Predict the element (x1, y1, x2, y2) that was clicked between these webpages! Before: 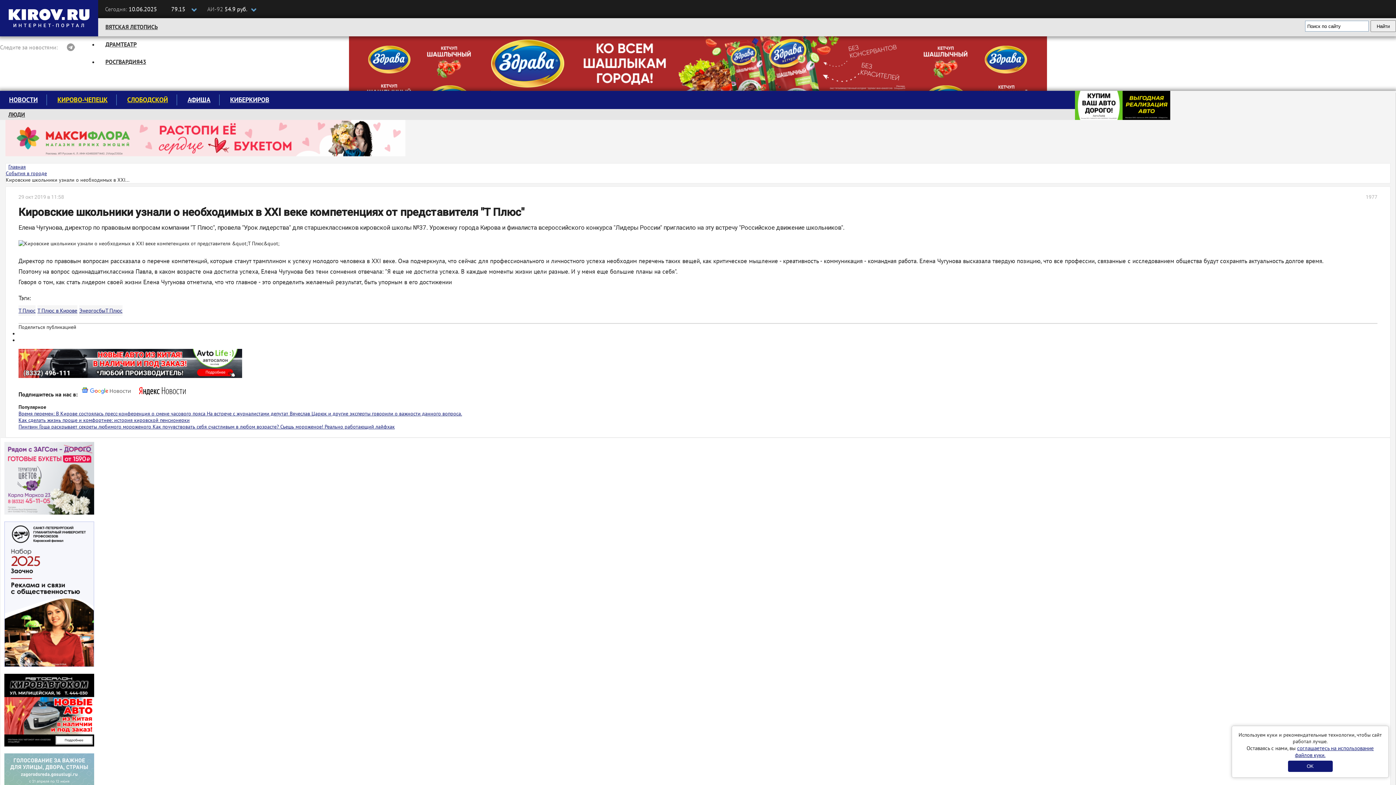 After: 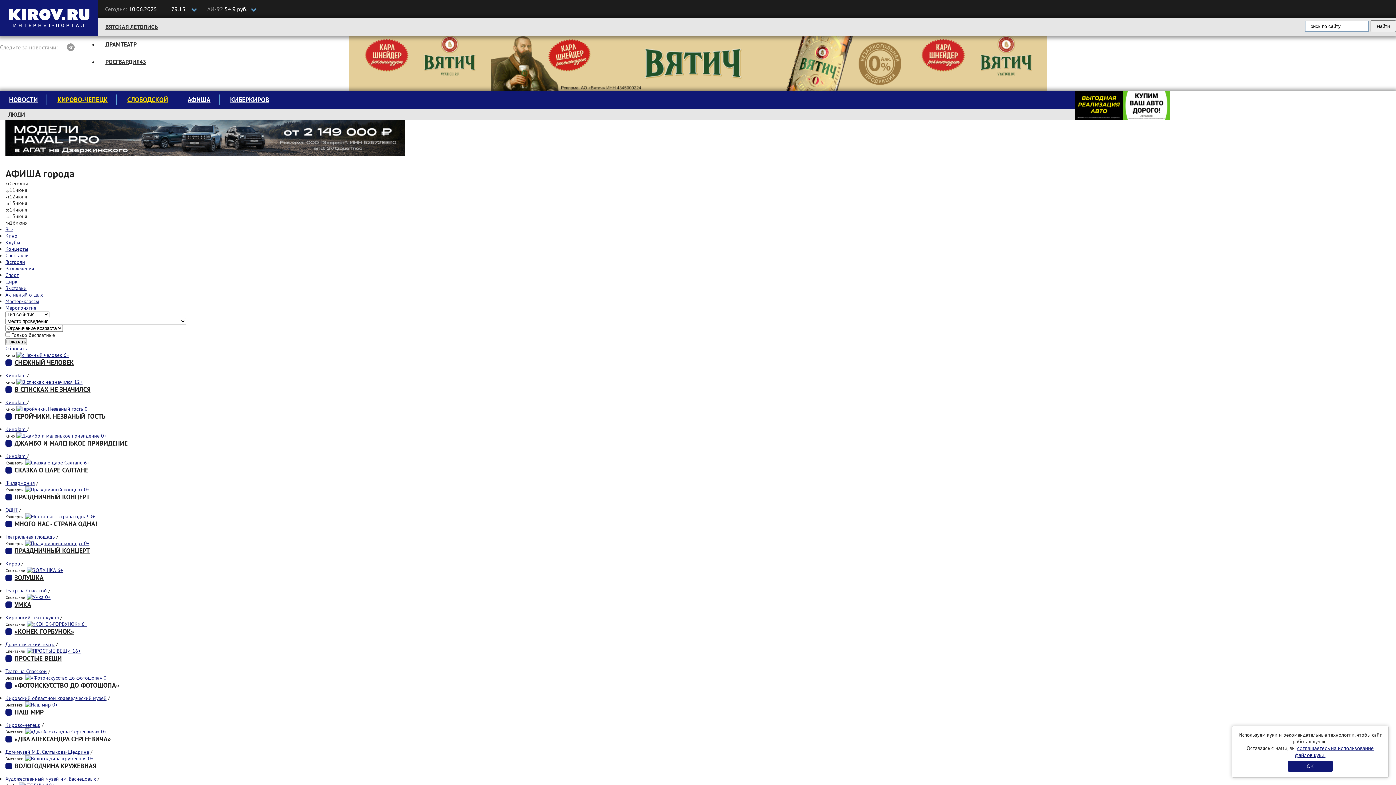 Action: label: АФИША bbox: (178, 95, 219, 104)